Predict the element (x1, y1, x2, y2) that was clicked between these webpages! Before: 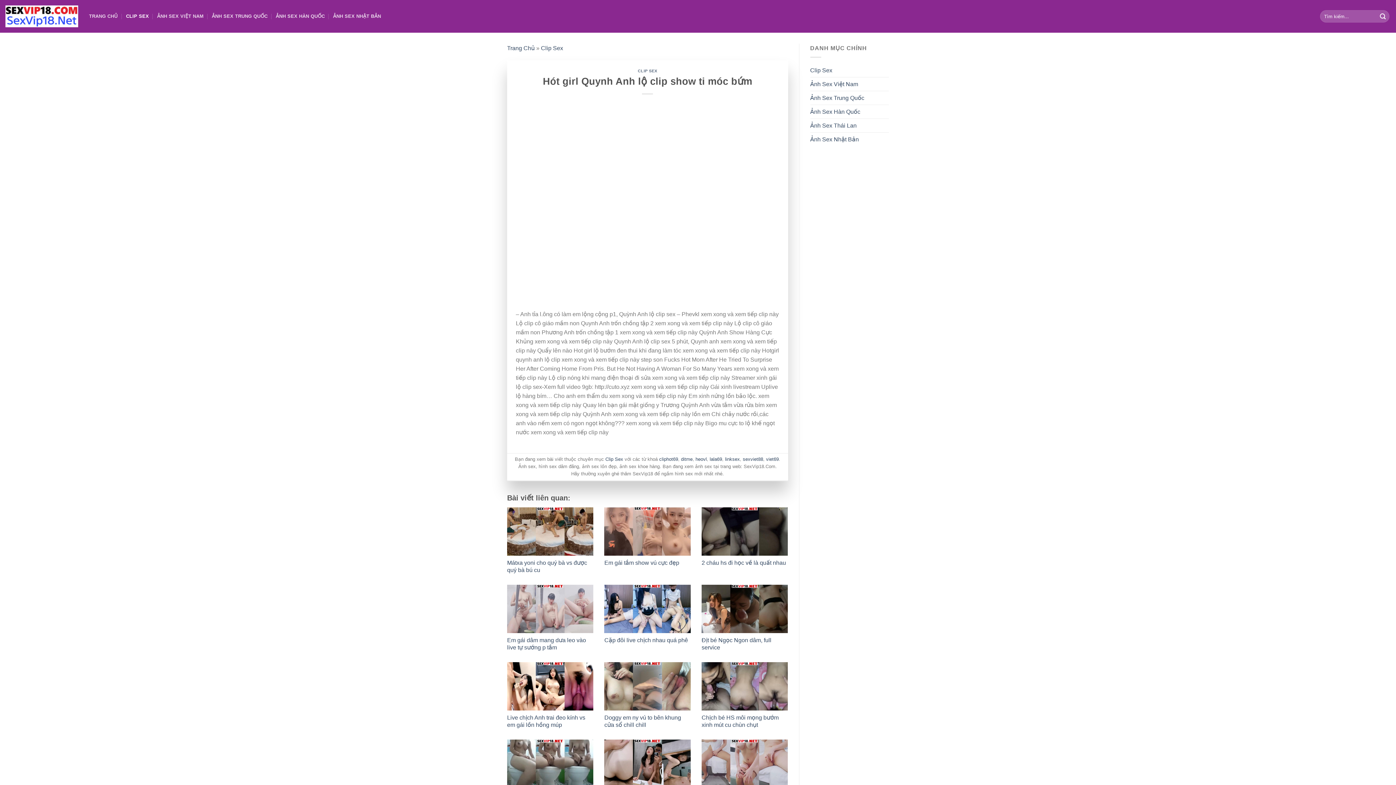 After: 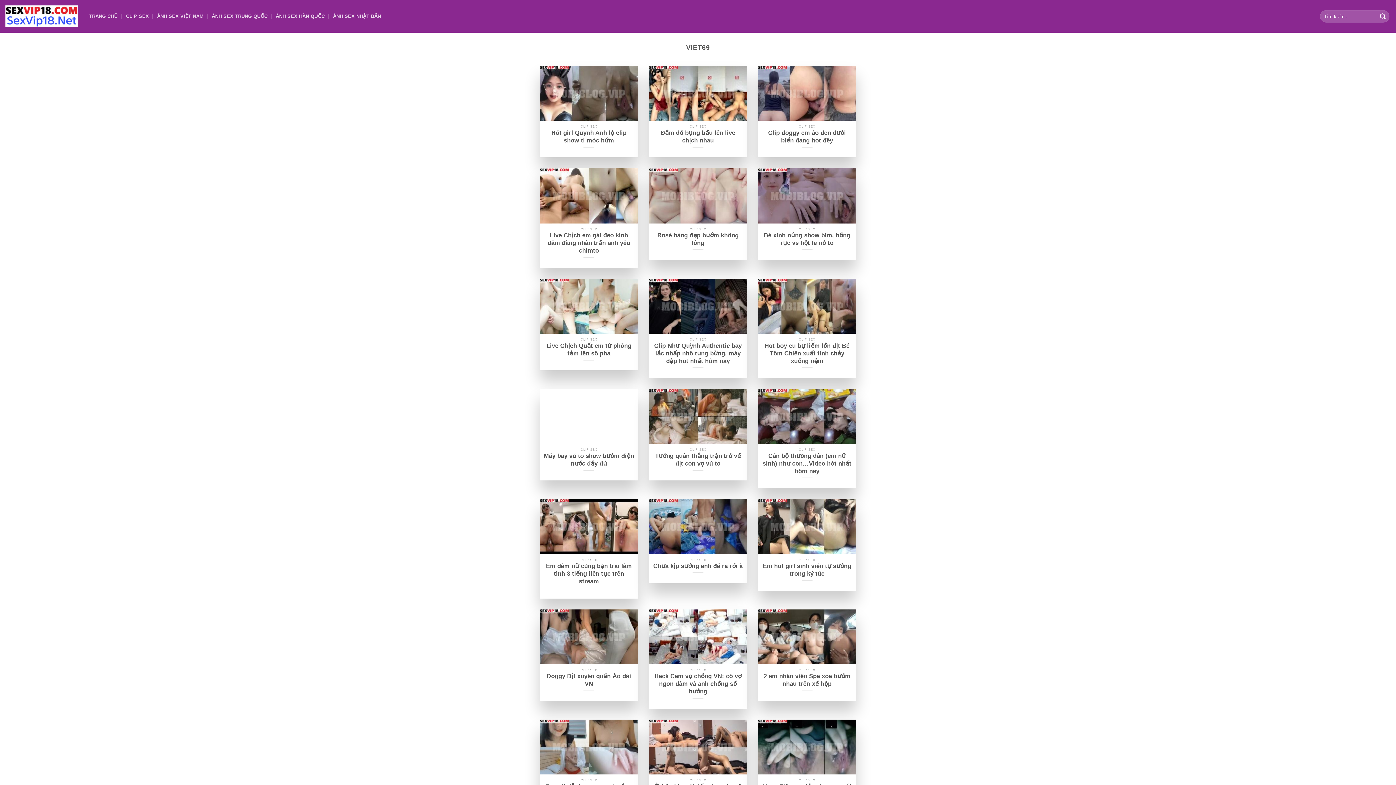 Action: bbox: (766, 456, 779, 462) label: viet69